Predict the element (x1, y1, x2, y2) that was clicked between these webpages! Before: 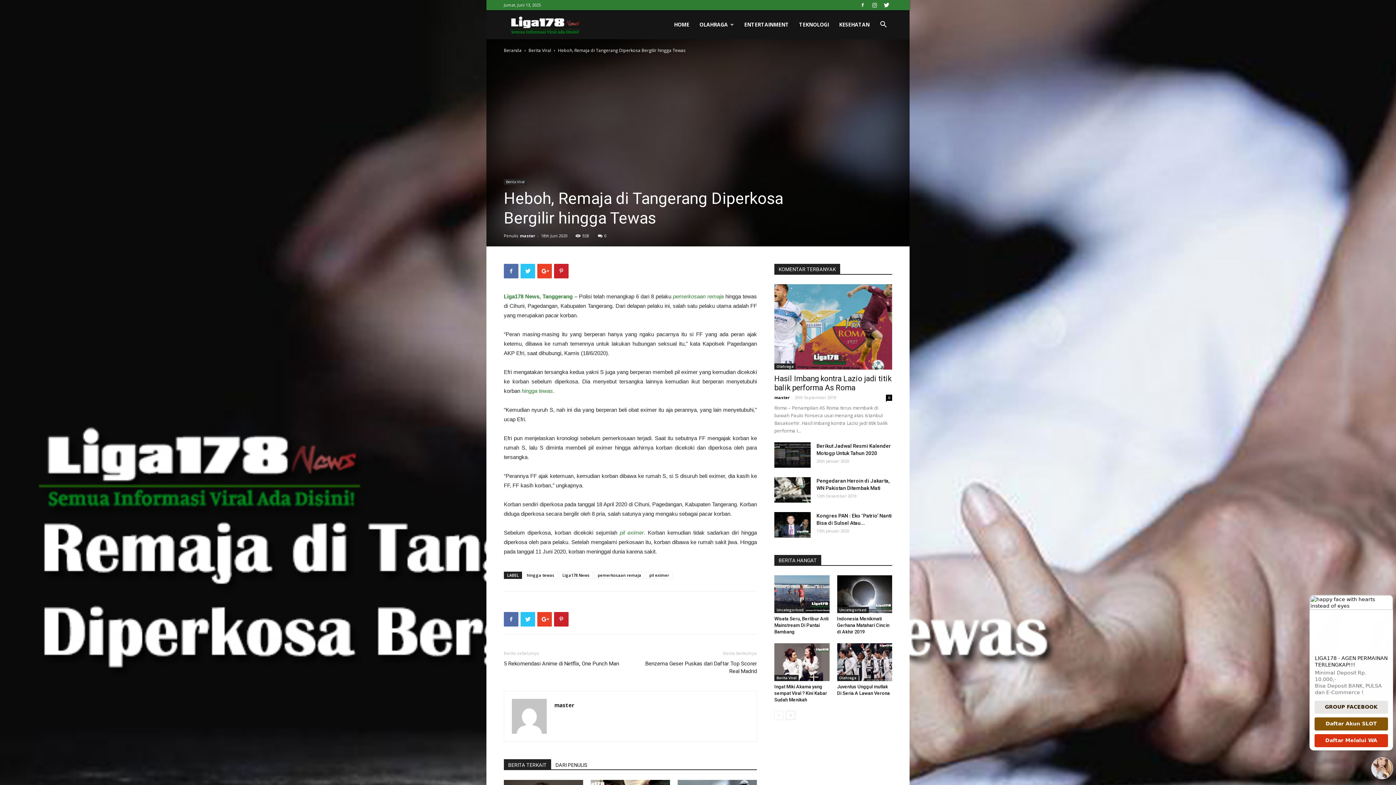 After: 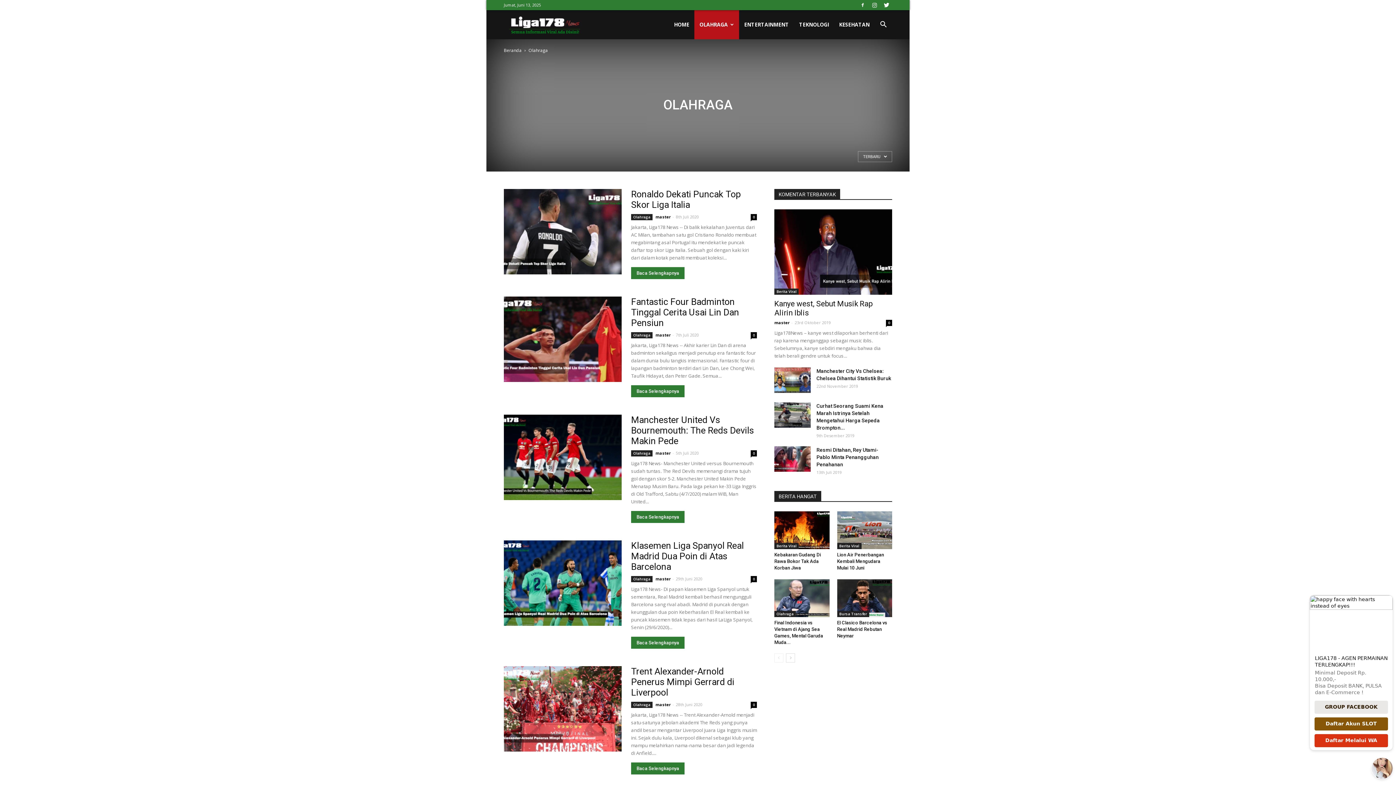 Action: bbox: (694, 10, 739, 39) label: OLAHRAGA